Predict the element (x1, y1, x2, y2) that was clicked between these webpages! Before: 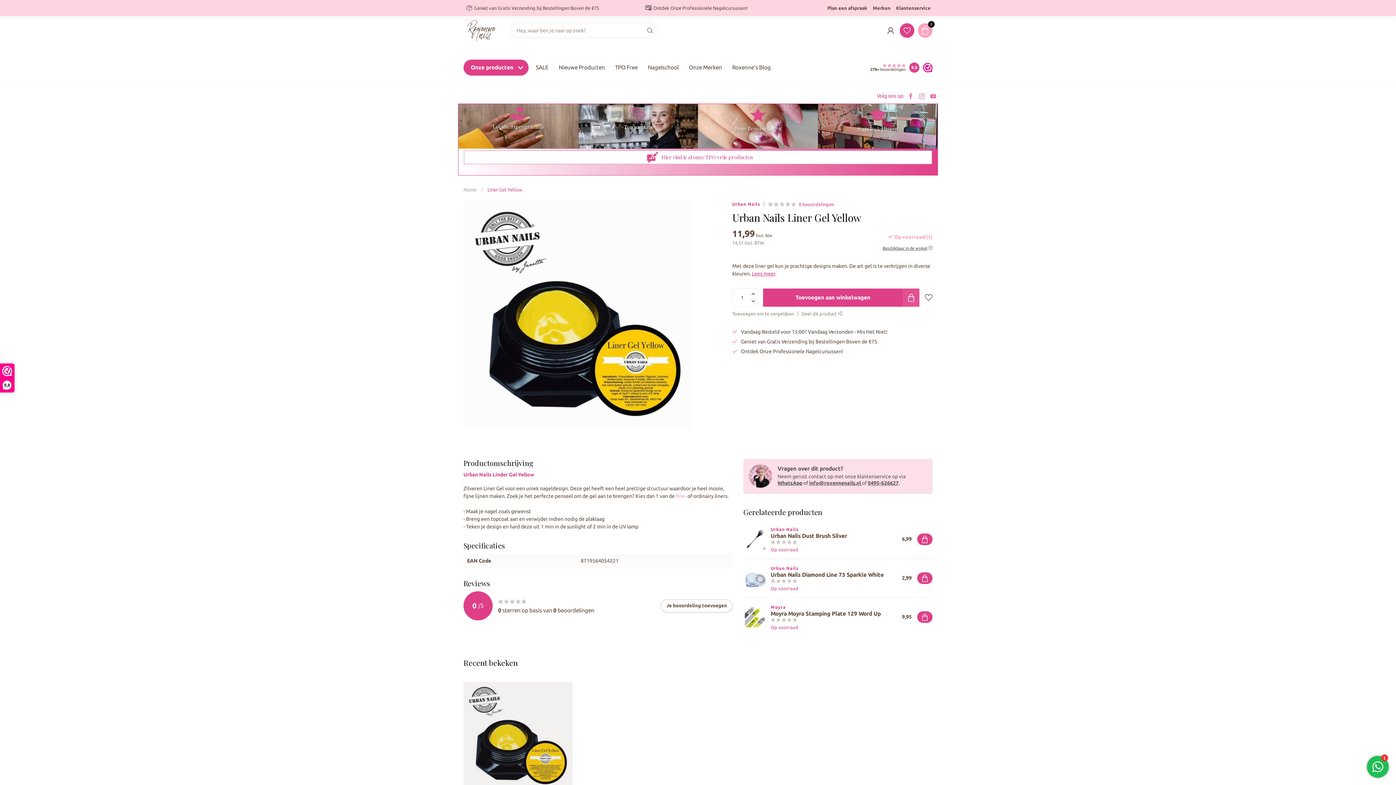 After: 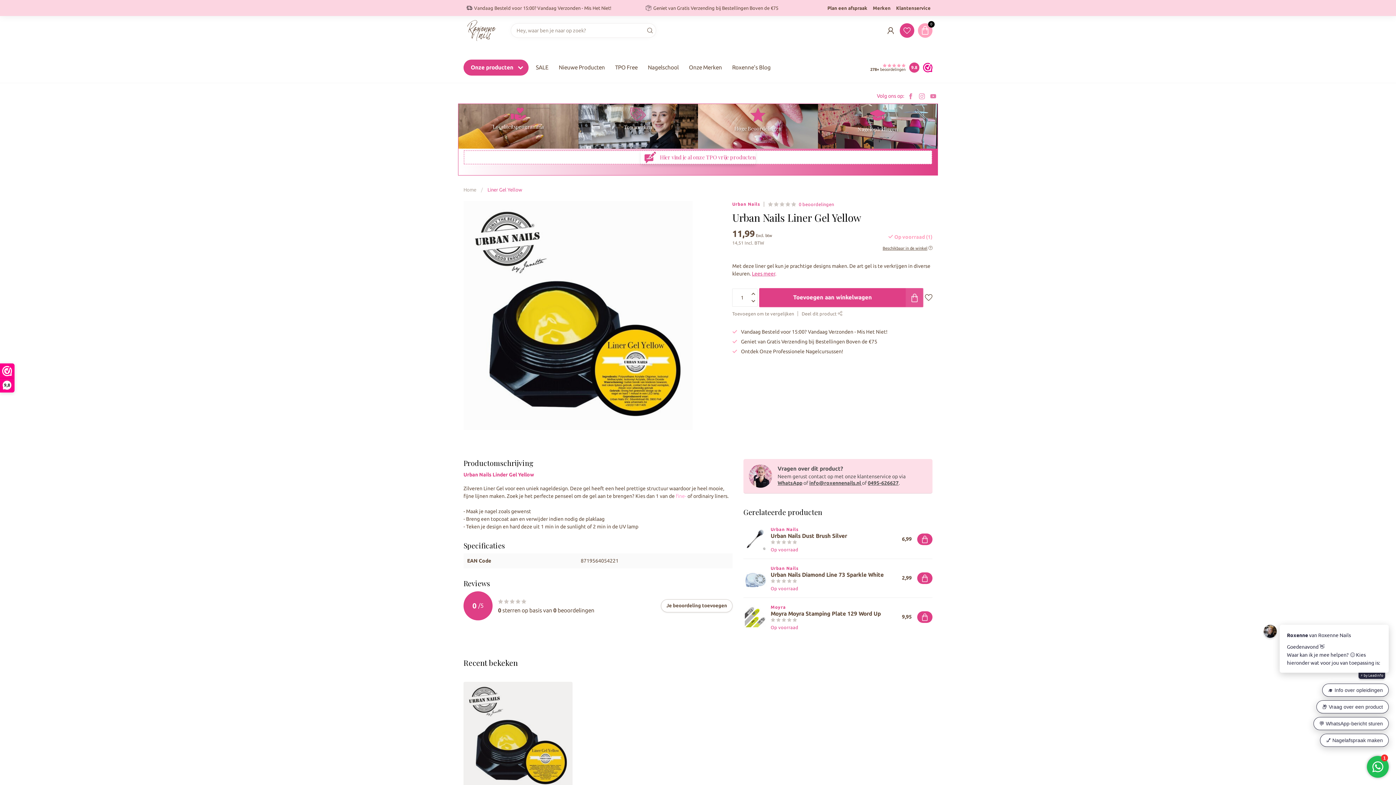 Action: bbox: (643, 150, 752, 163) label: Hier vind je al onze TPO vrije producten